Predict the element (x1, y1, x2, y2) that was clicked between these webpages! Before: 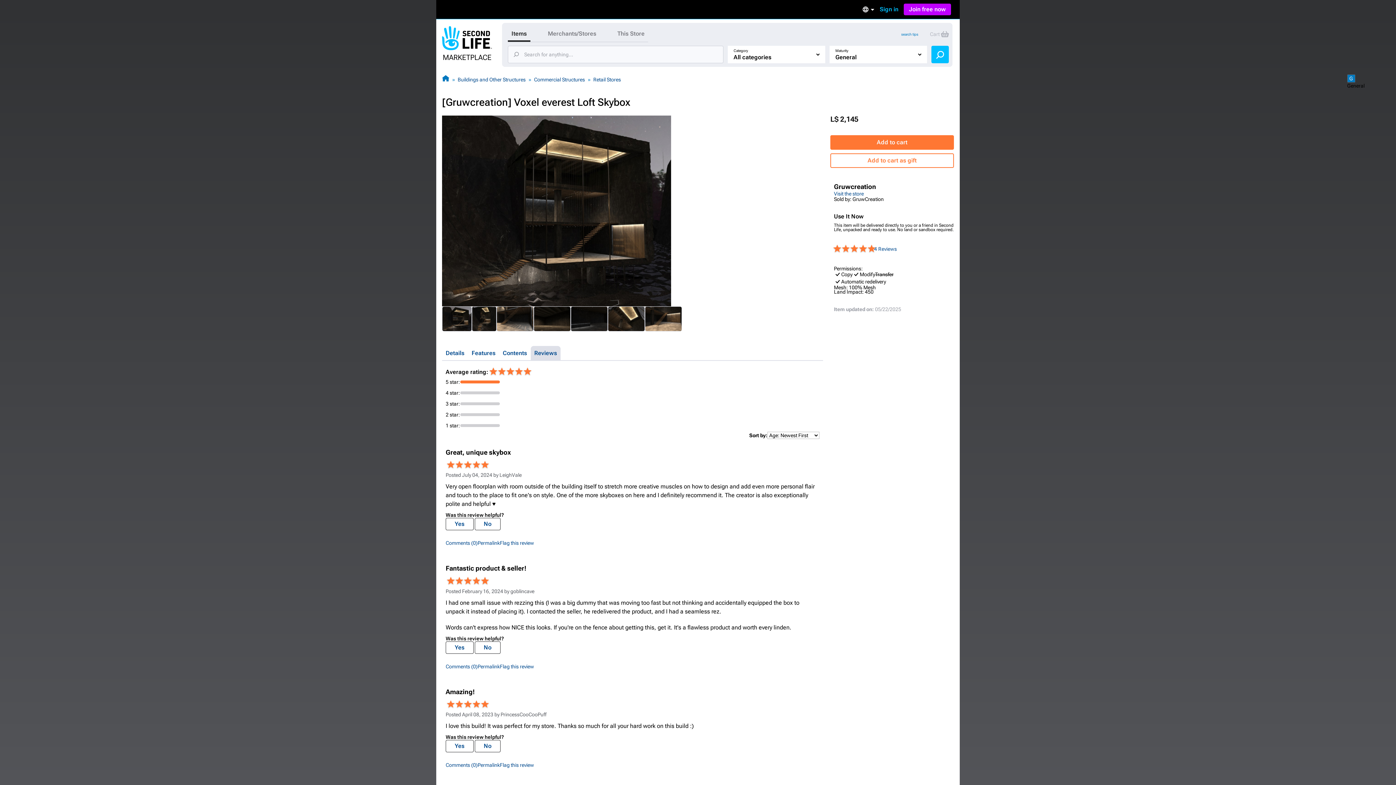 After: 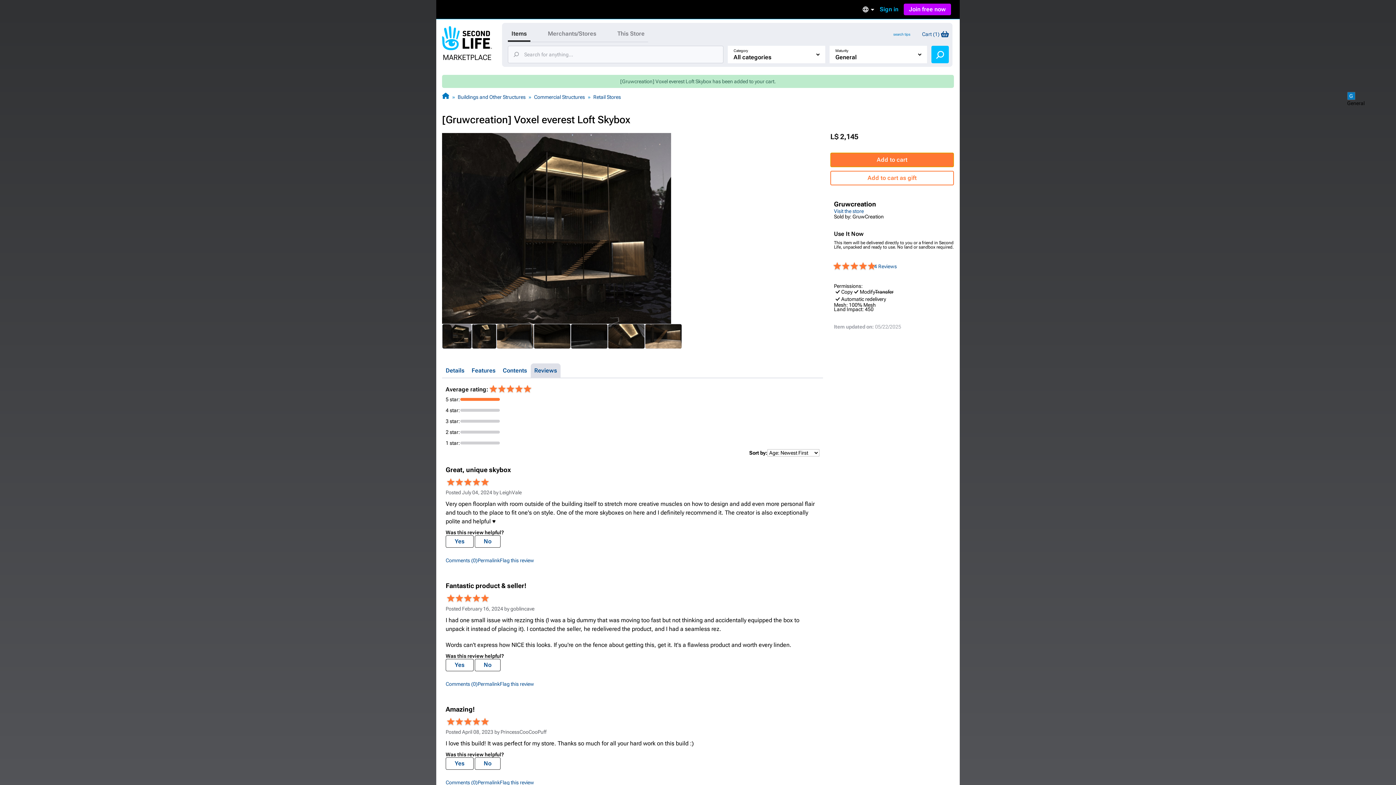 Action: label: Add to cart bbox: (830, 135, 954, 149)